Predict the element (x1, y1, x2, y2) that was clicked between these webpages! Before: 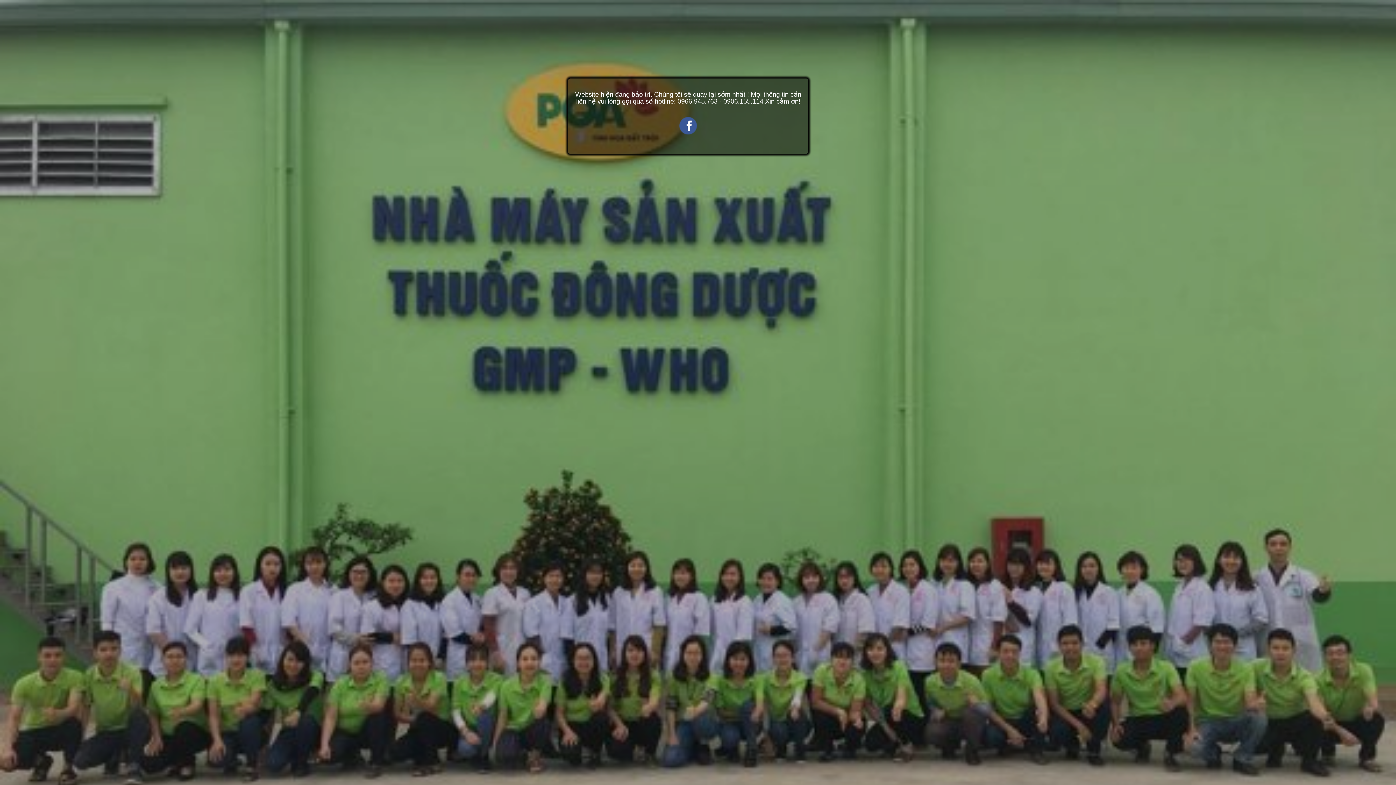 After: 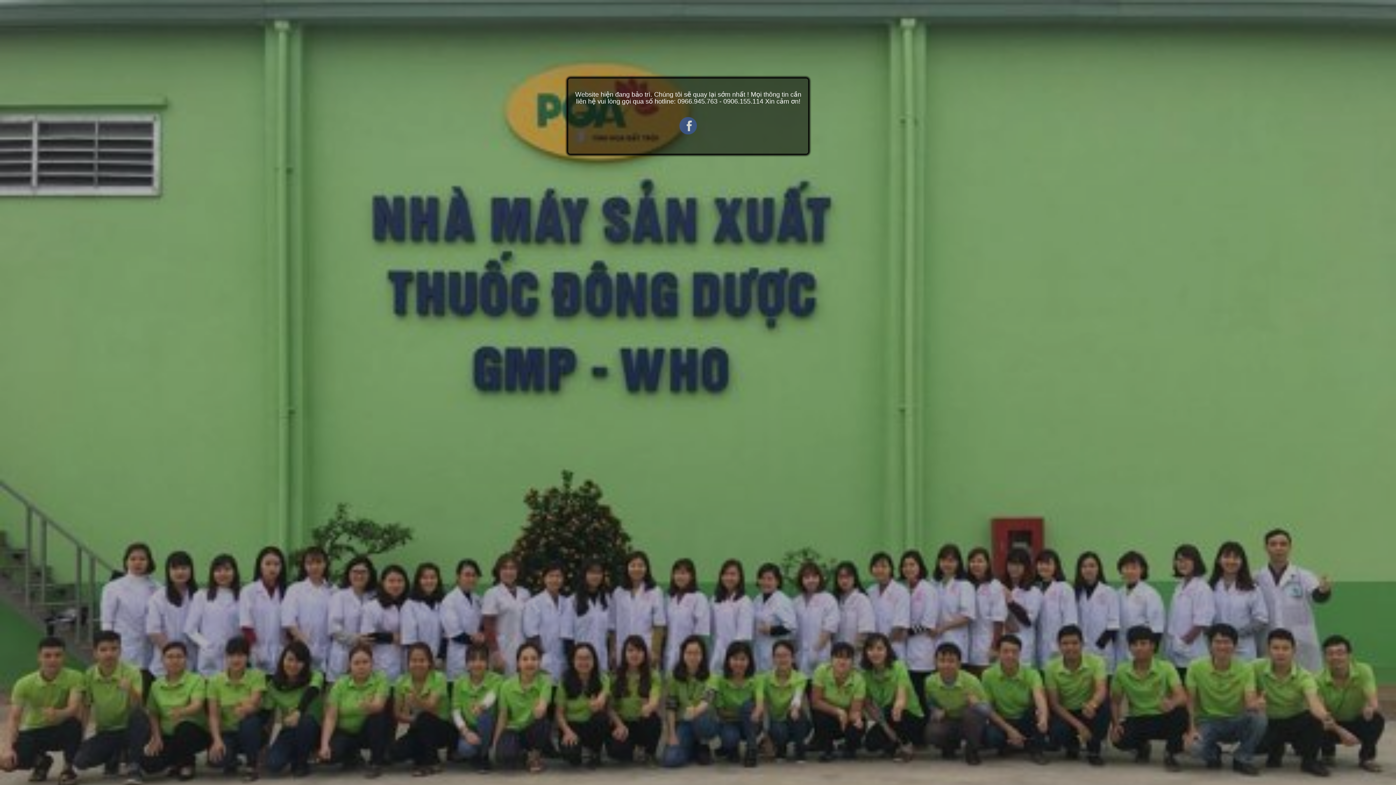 Action: bbox: (679, 117, 697, 134)